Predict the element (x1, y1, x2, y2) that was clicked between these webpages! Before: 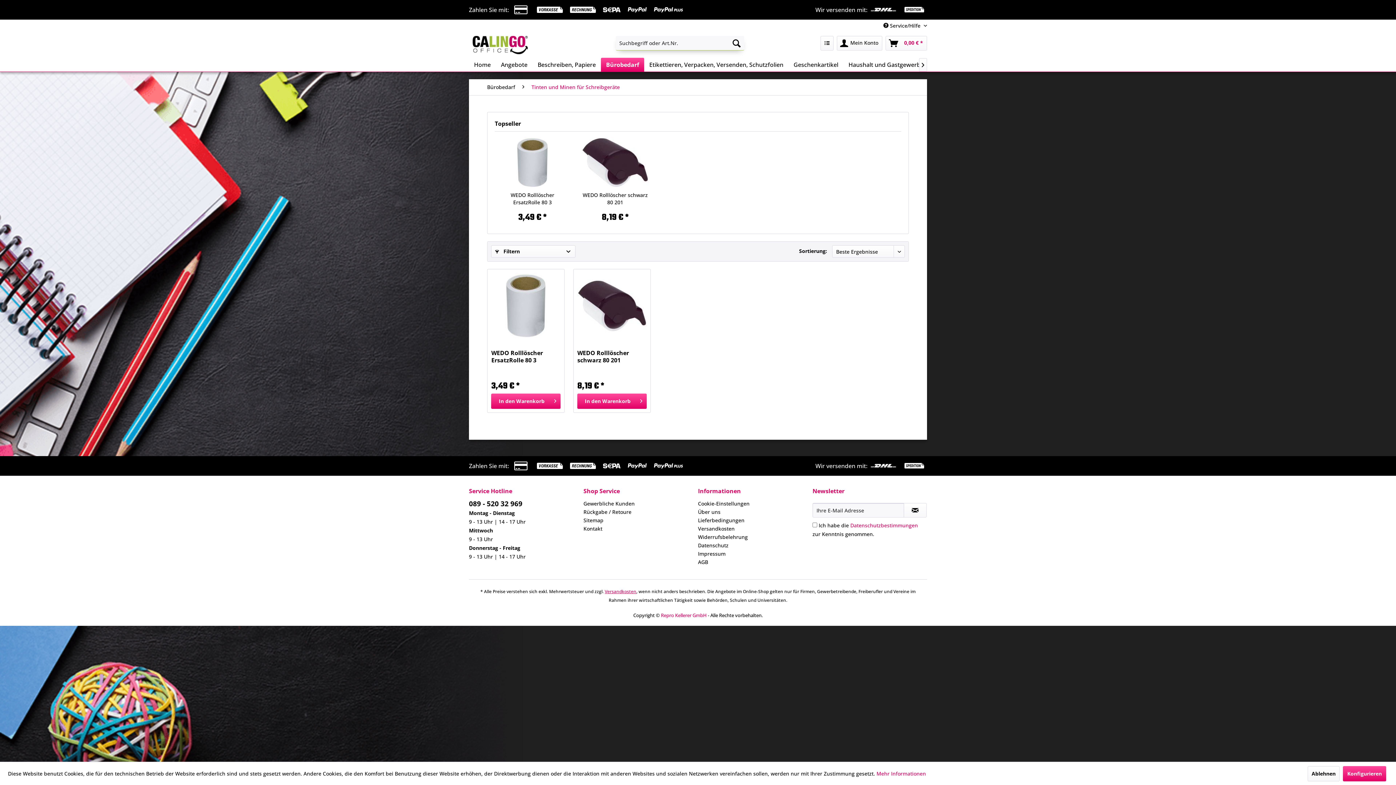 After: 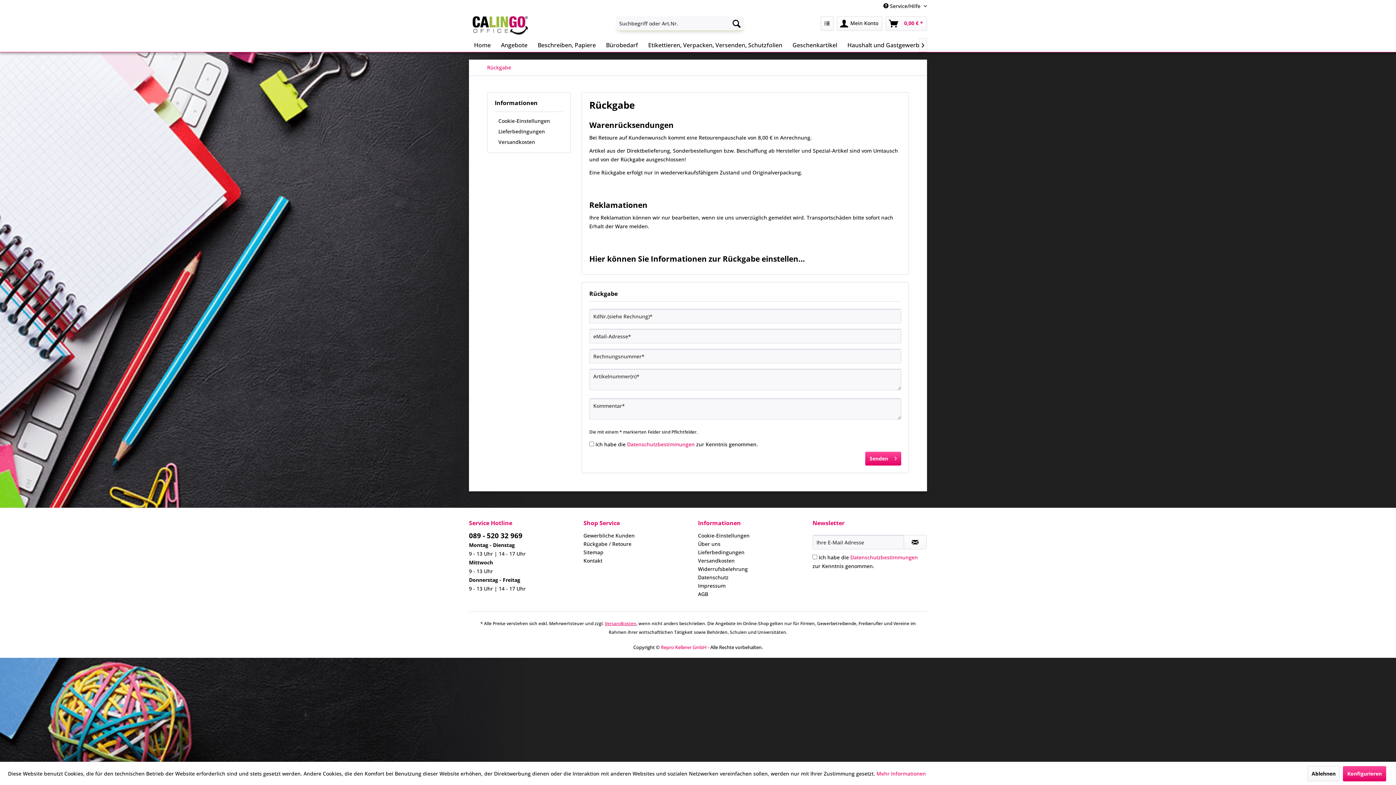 Action: label: Rückgabe / Retoure bbox: (583, 507, 694, 516)